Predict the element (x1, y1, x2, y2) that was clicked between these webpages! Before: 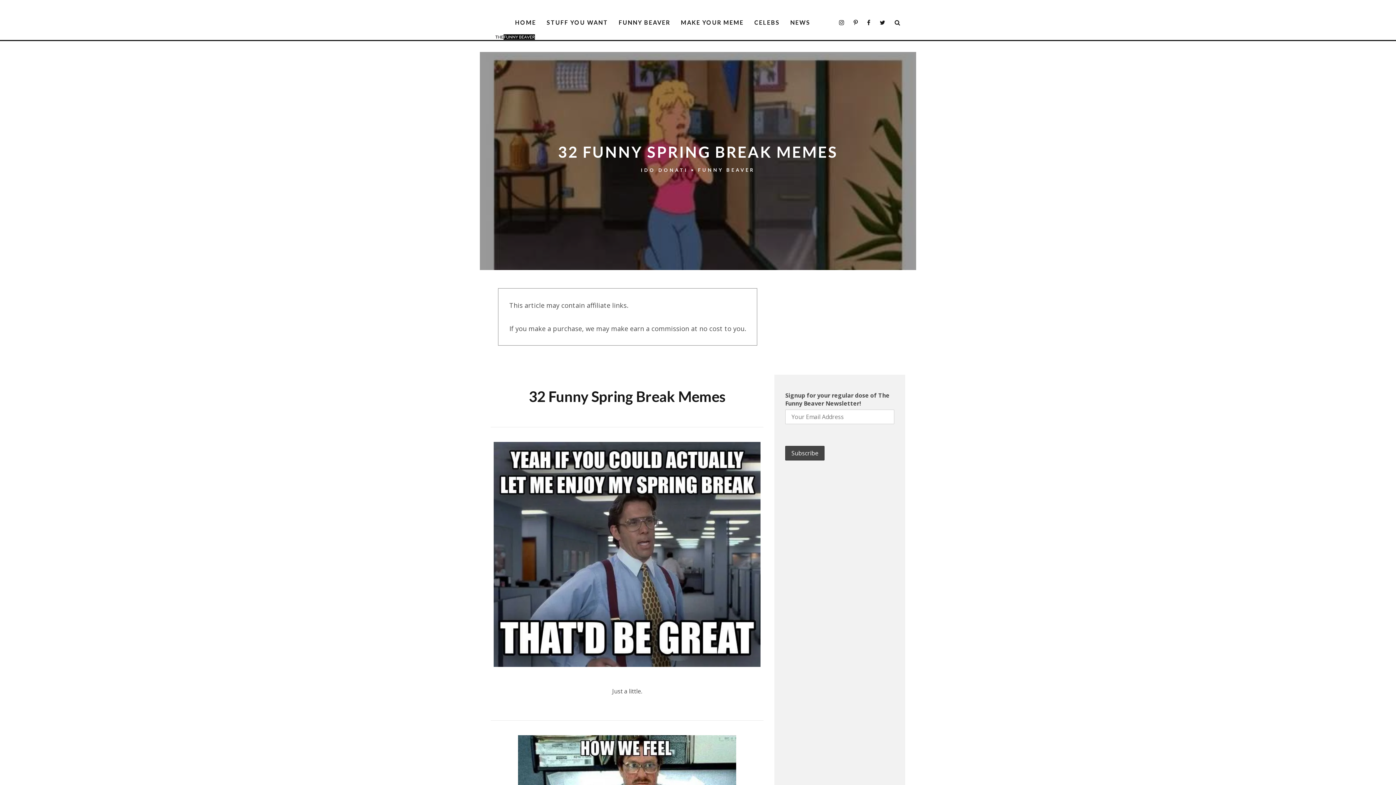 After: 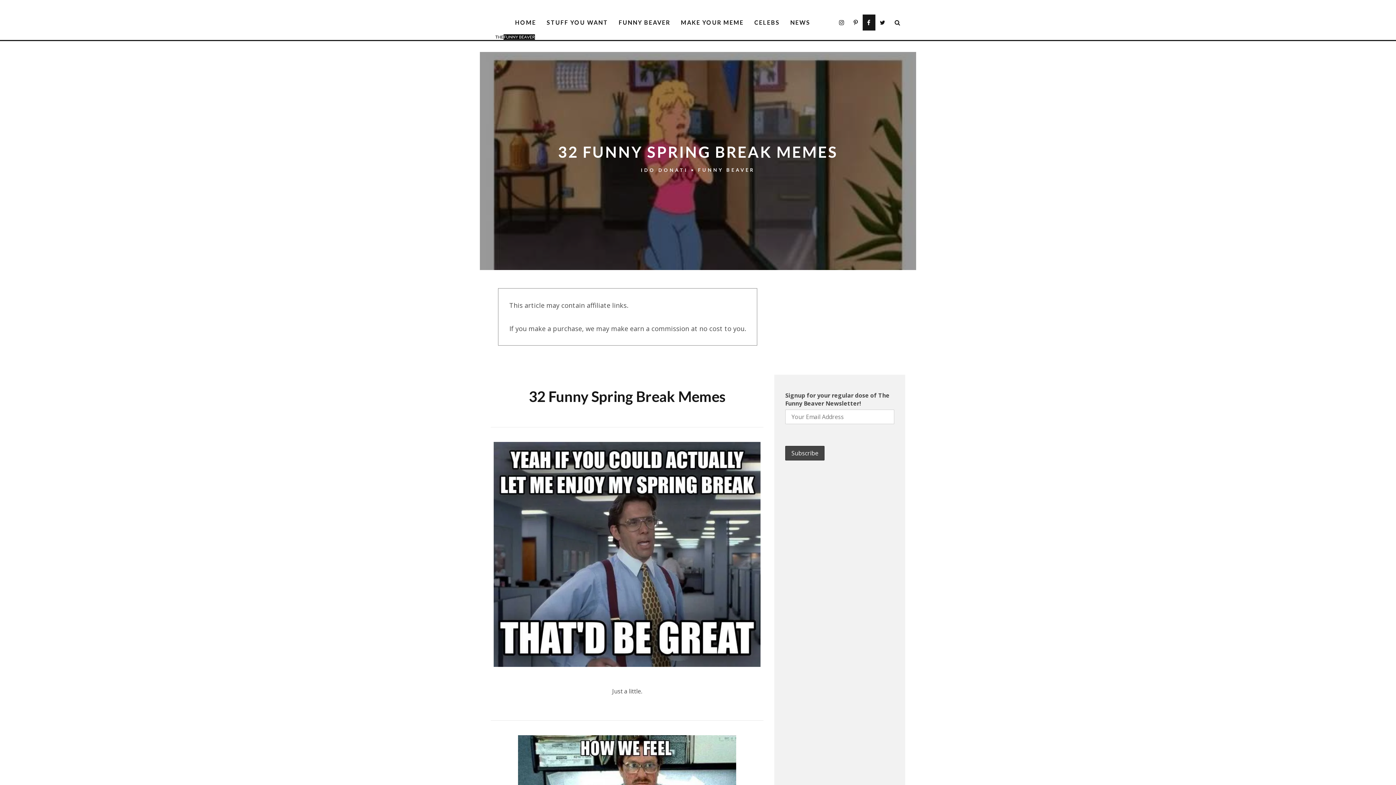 Action: bbox: (862, 14, 875, 30)